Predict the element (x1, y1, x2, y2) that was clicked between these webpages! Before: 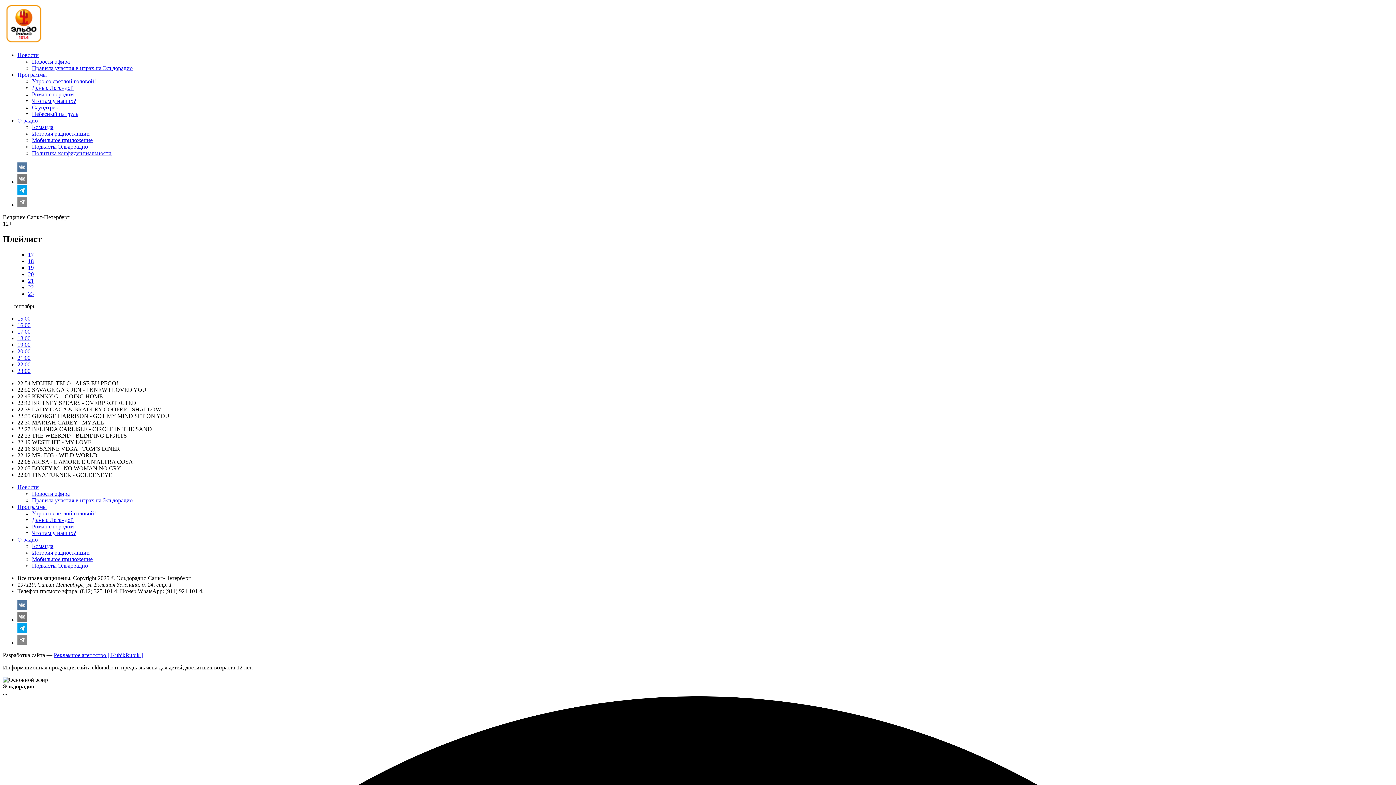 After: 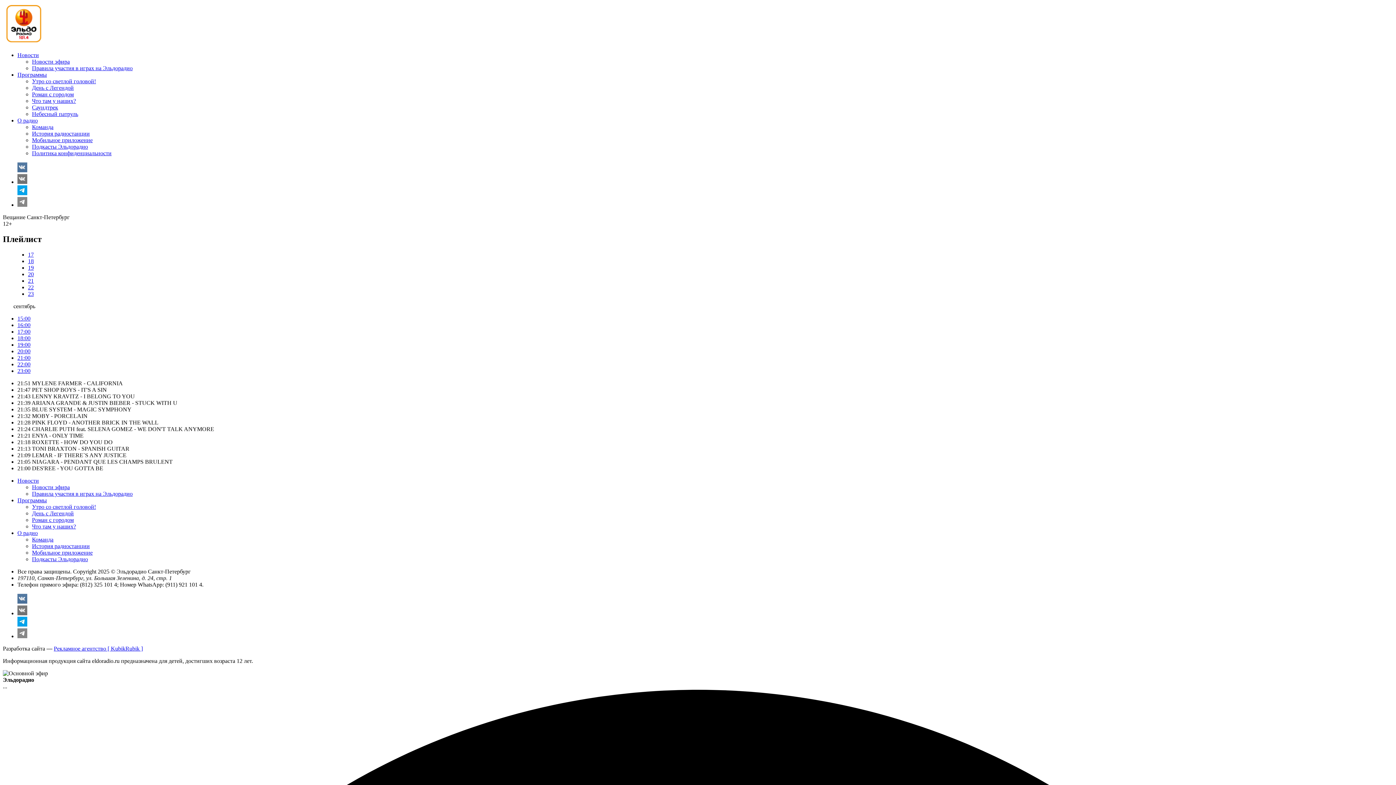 Action: bbox: (17, 354, 30, 361) label: 21:00